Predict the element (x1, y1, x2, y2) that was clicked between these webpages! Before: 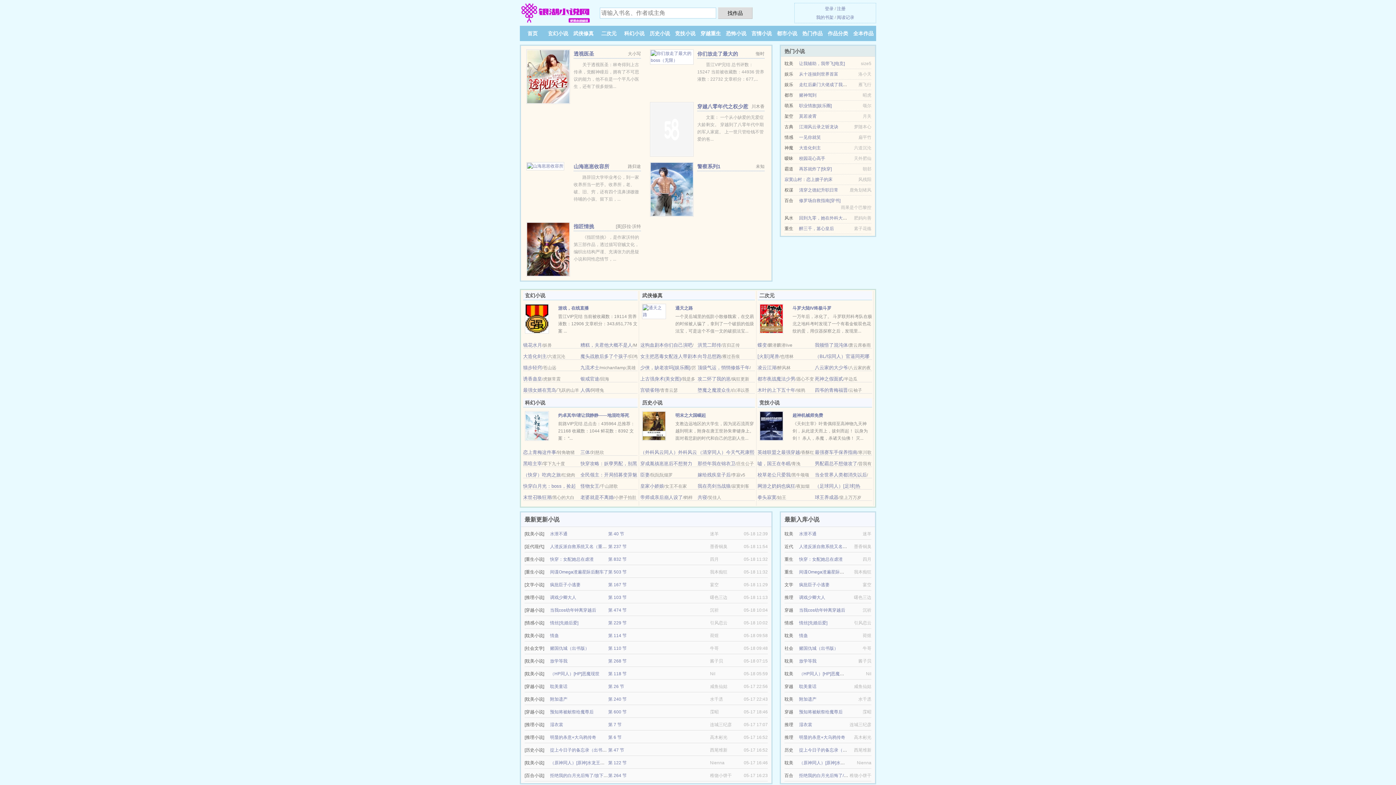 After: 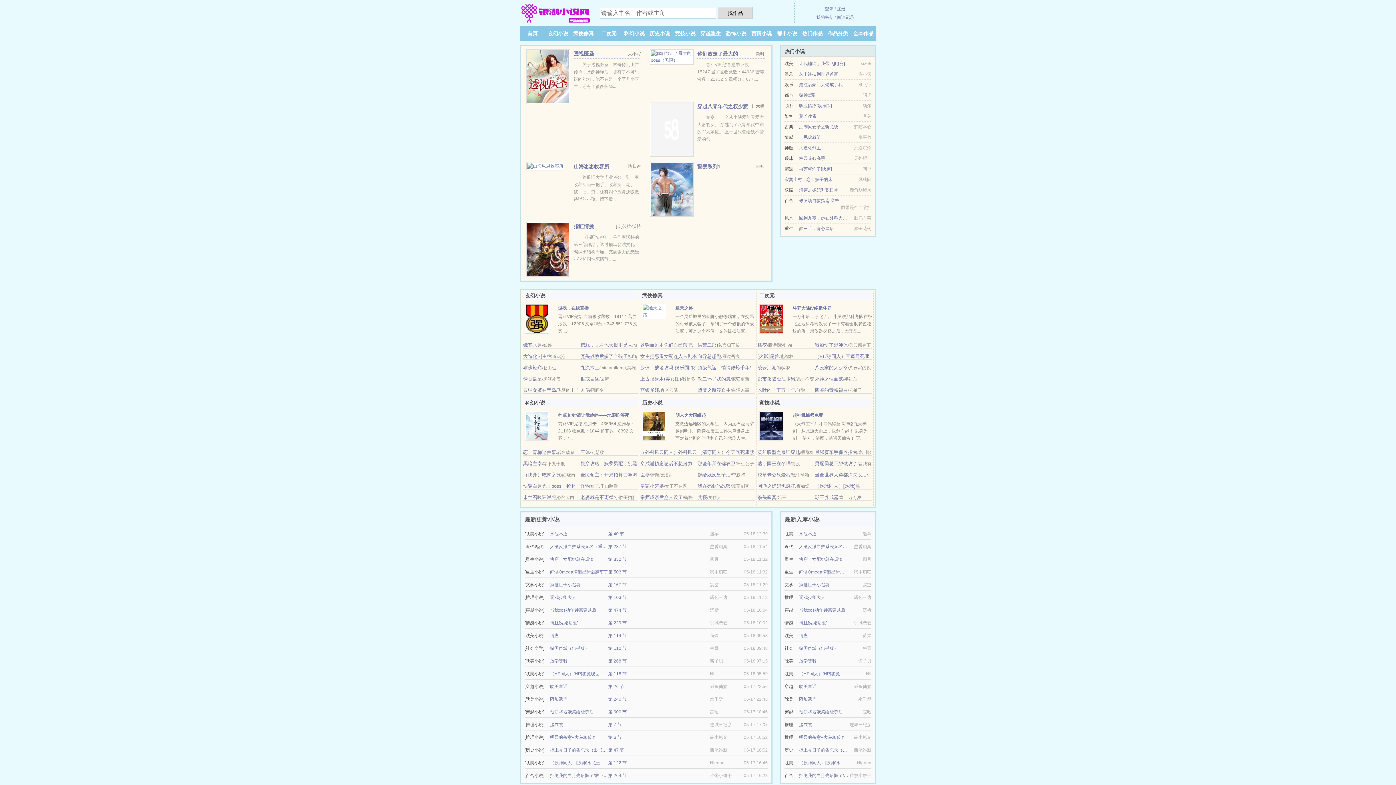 Action: label: 斗罗大陆IV终极斗罗 bbox: (792, 305, 831, 310)